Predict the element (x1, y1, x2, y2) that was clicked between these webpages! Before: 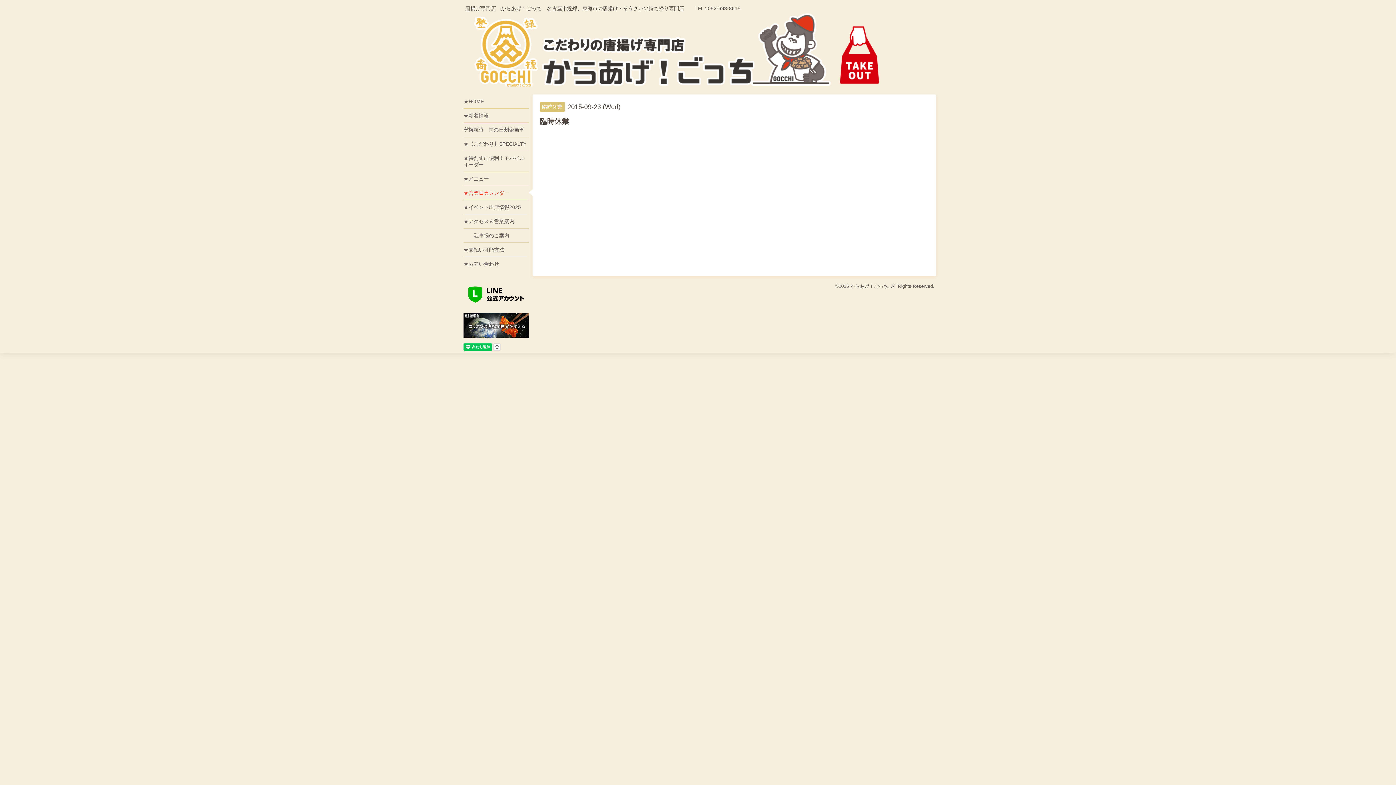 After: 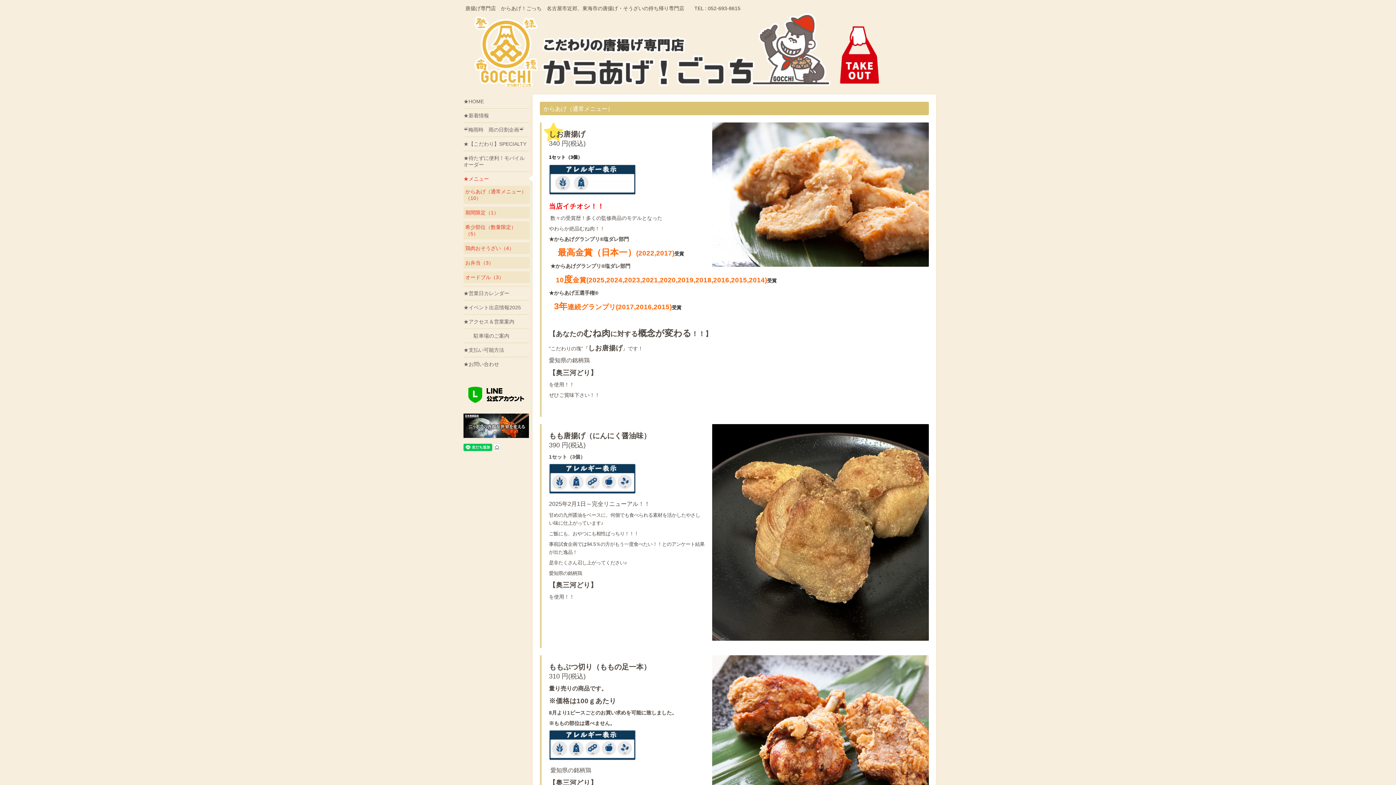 Action: label: ★メニュー bbox: (463, 171, 529, 185)